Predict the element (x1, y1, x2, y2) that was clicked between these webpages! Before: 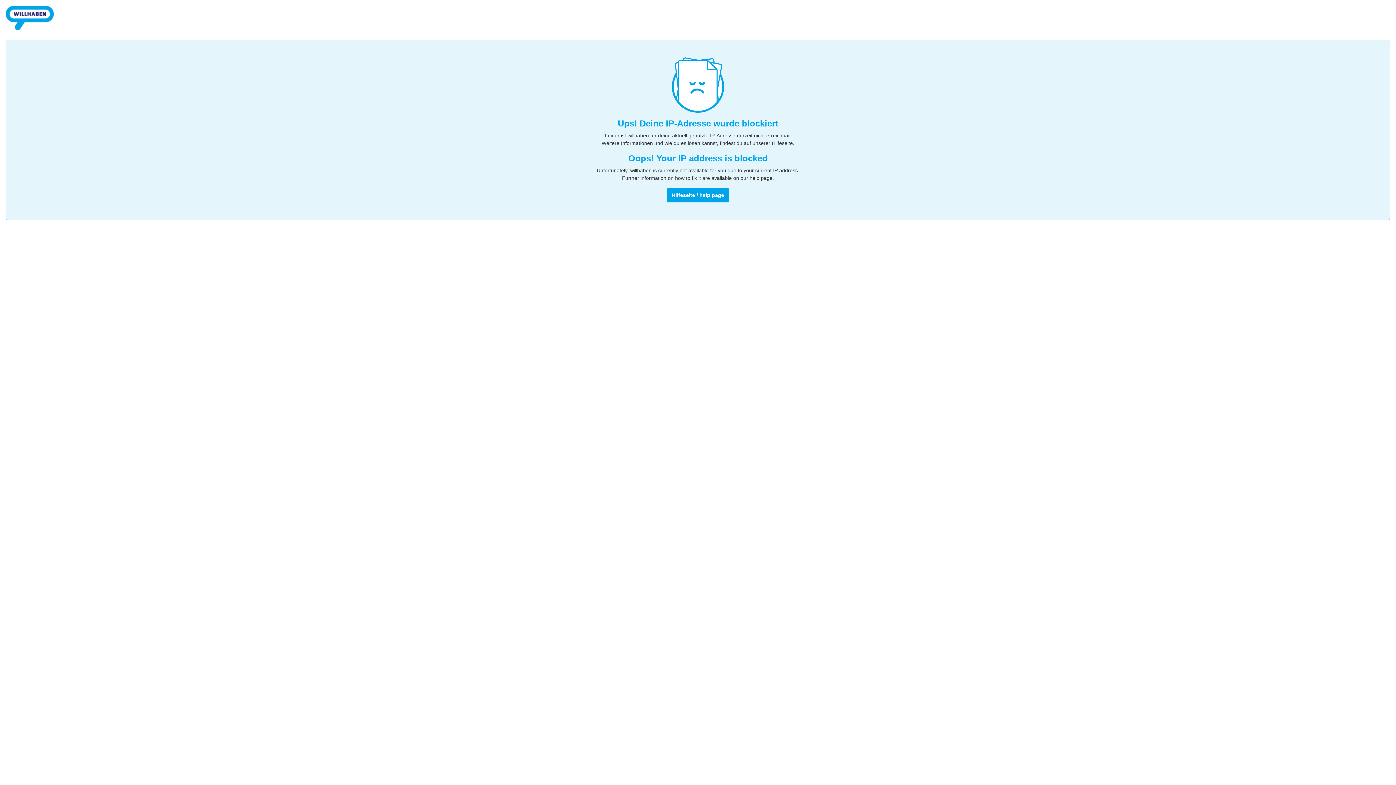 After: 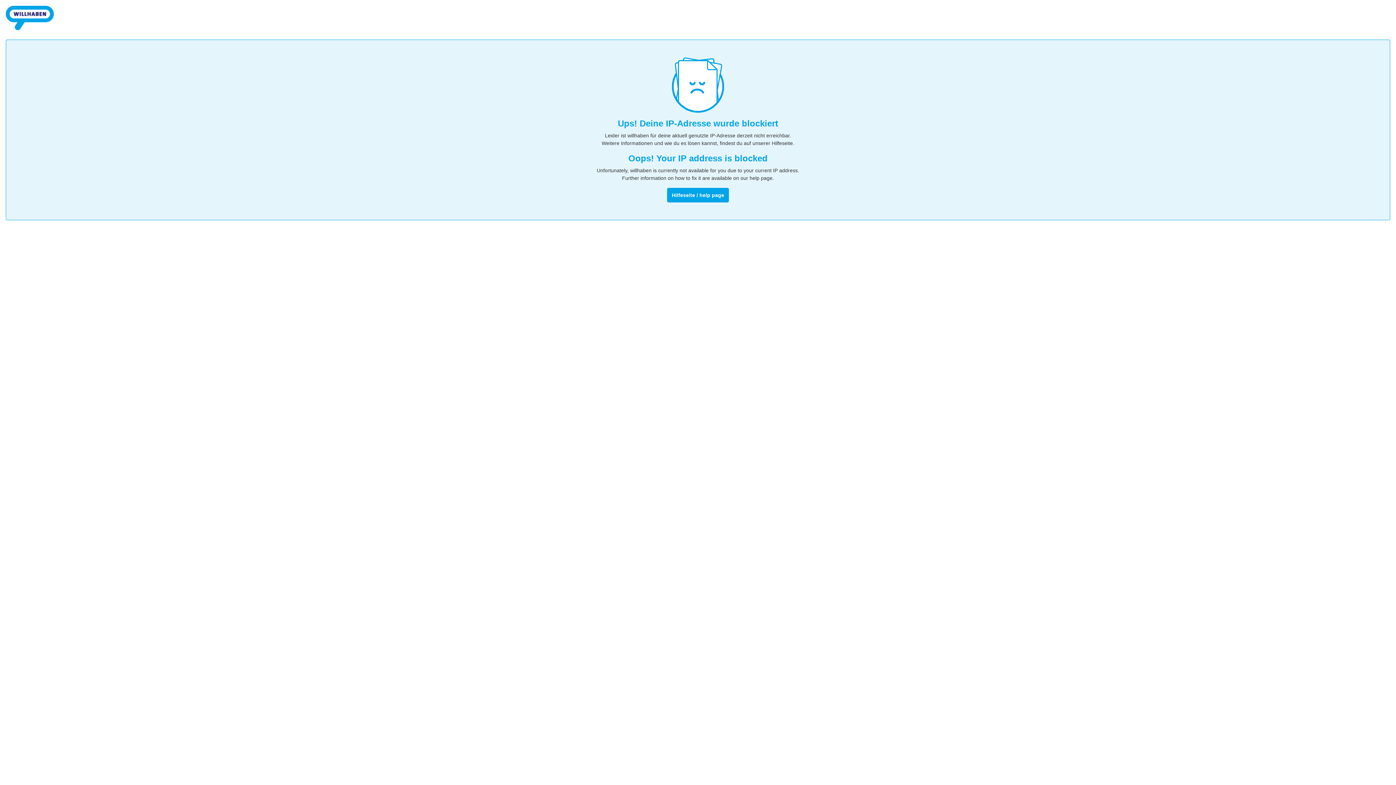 Action: bbox: (5, 32, 53, 38)